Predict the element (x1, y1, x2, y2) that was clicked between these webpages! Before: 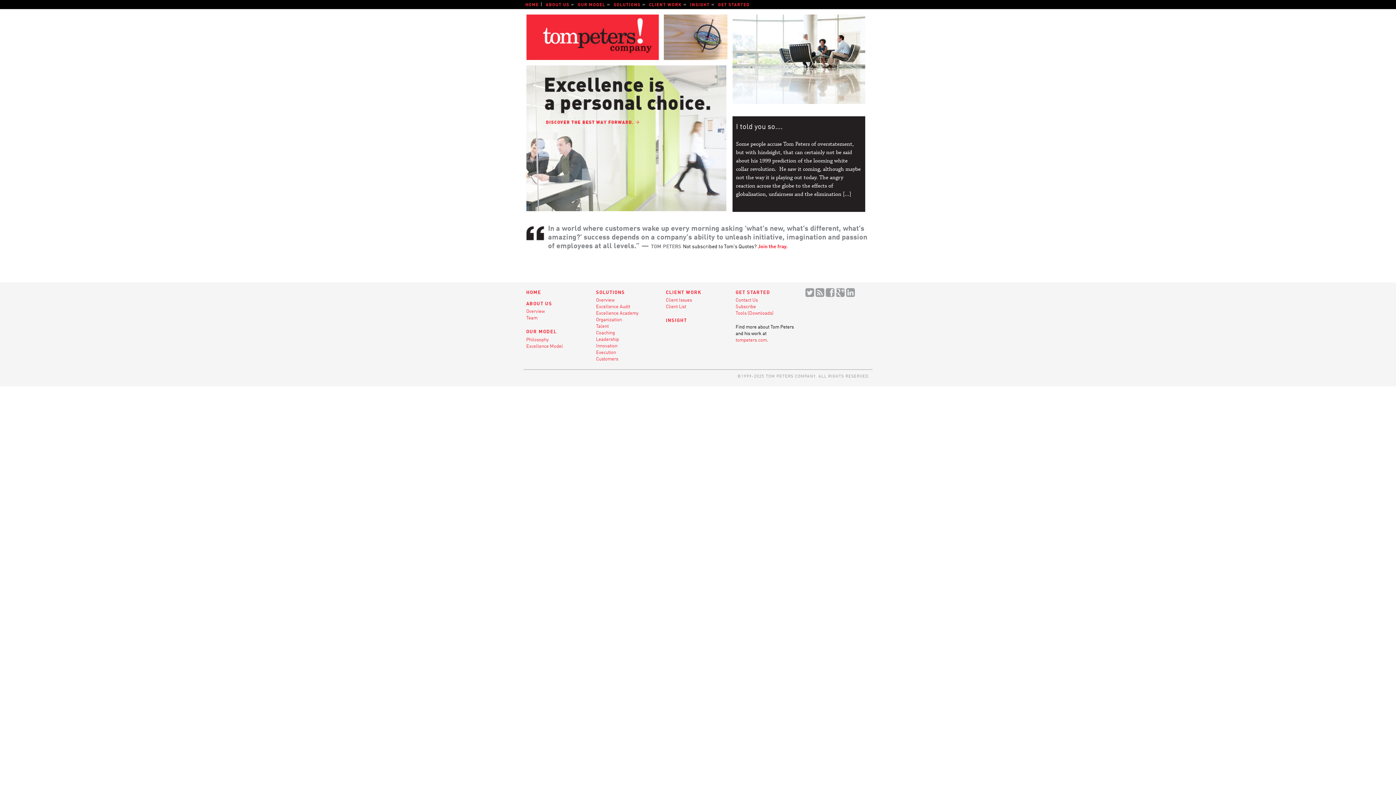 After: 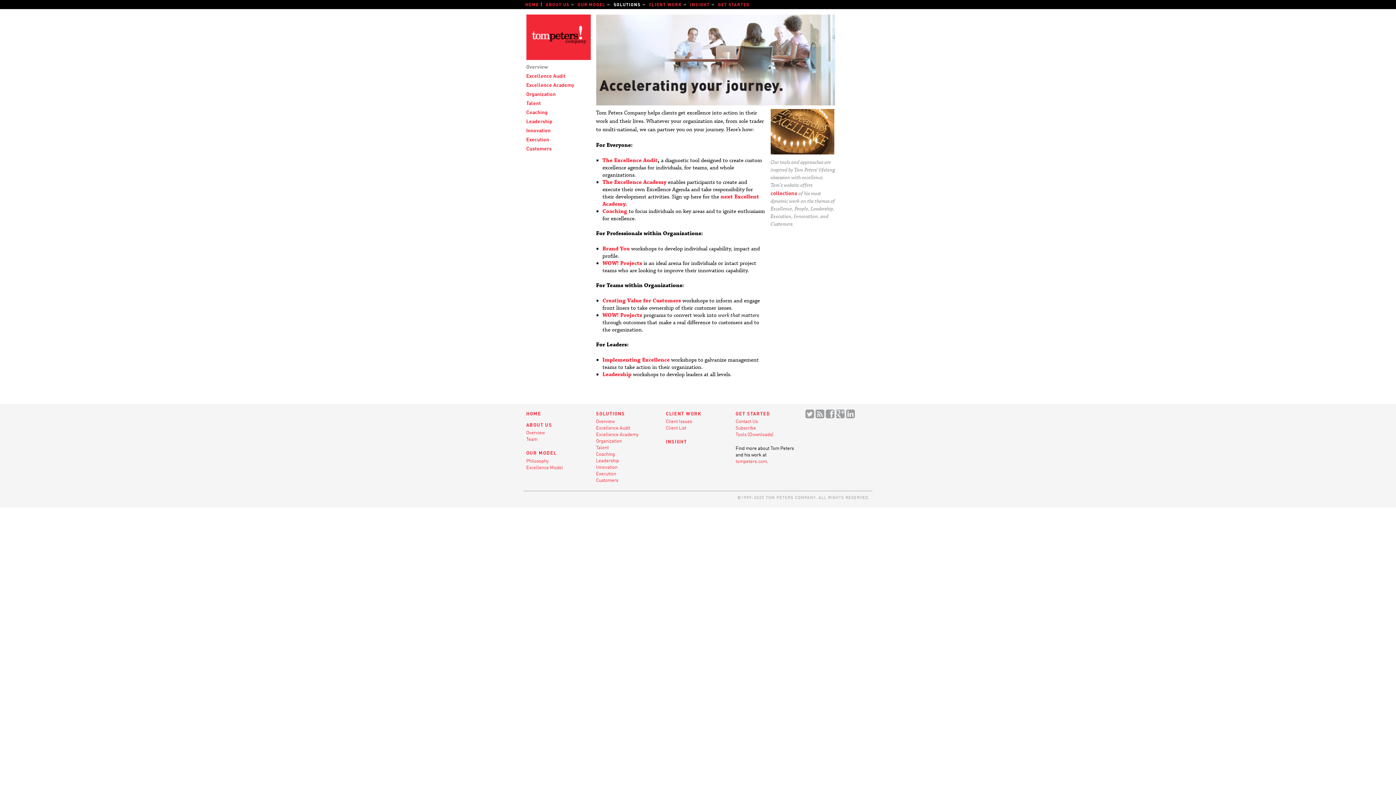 Action: bbox: (613, 1, 640, 7) label: SOLUTIONS